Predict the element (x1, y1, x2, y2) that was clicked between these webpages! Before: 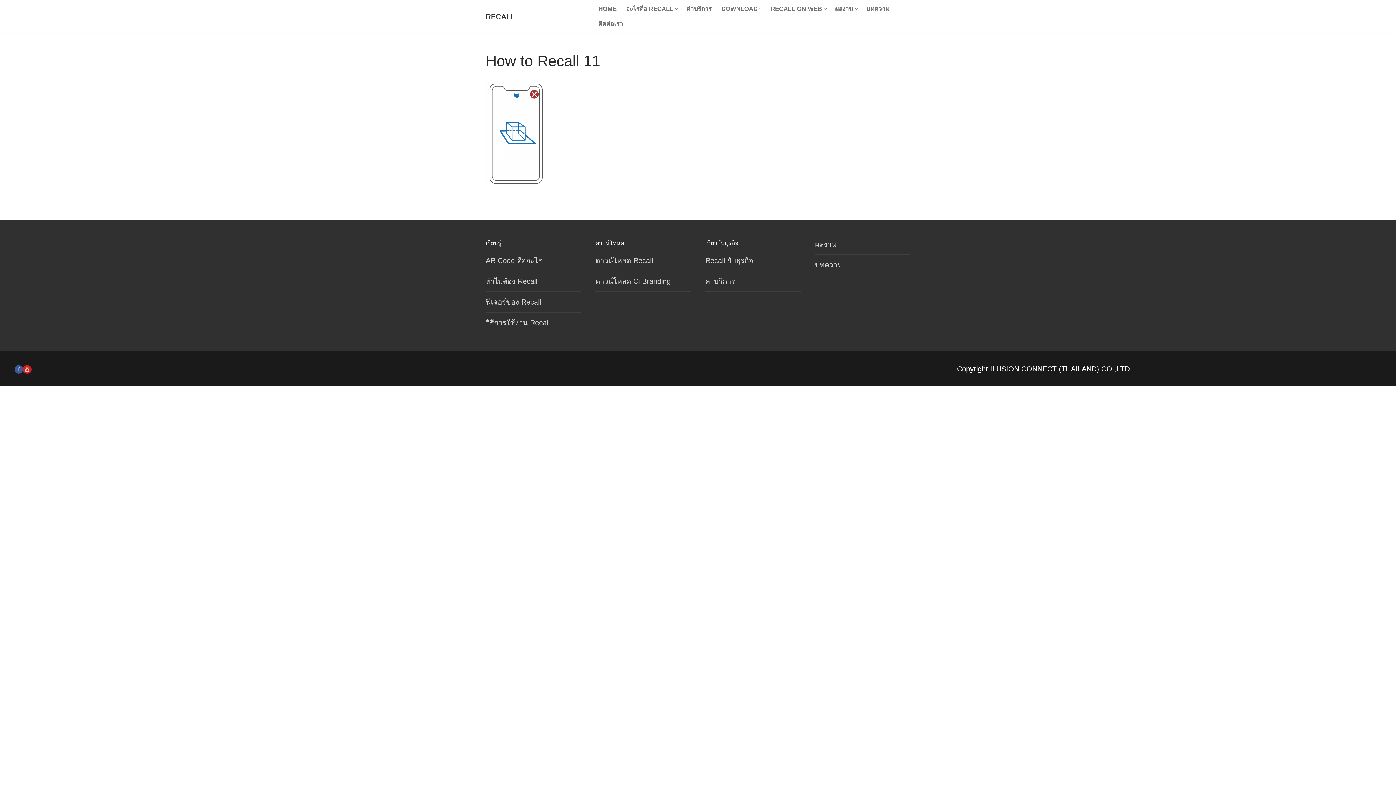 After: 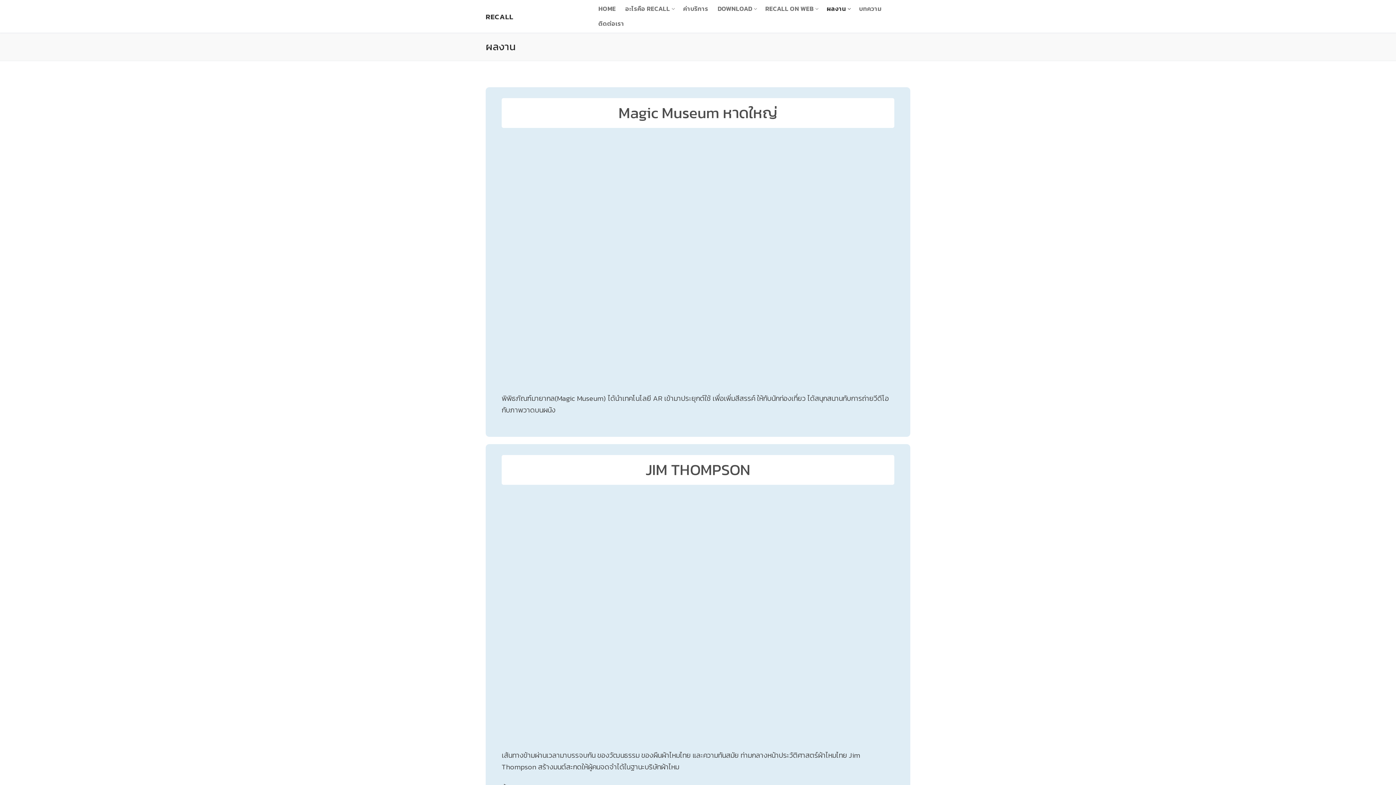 Action: label: ผลงาน
  bbox: (830, 1, 861, 16)